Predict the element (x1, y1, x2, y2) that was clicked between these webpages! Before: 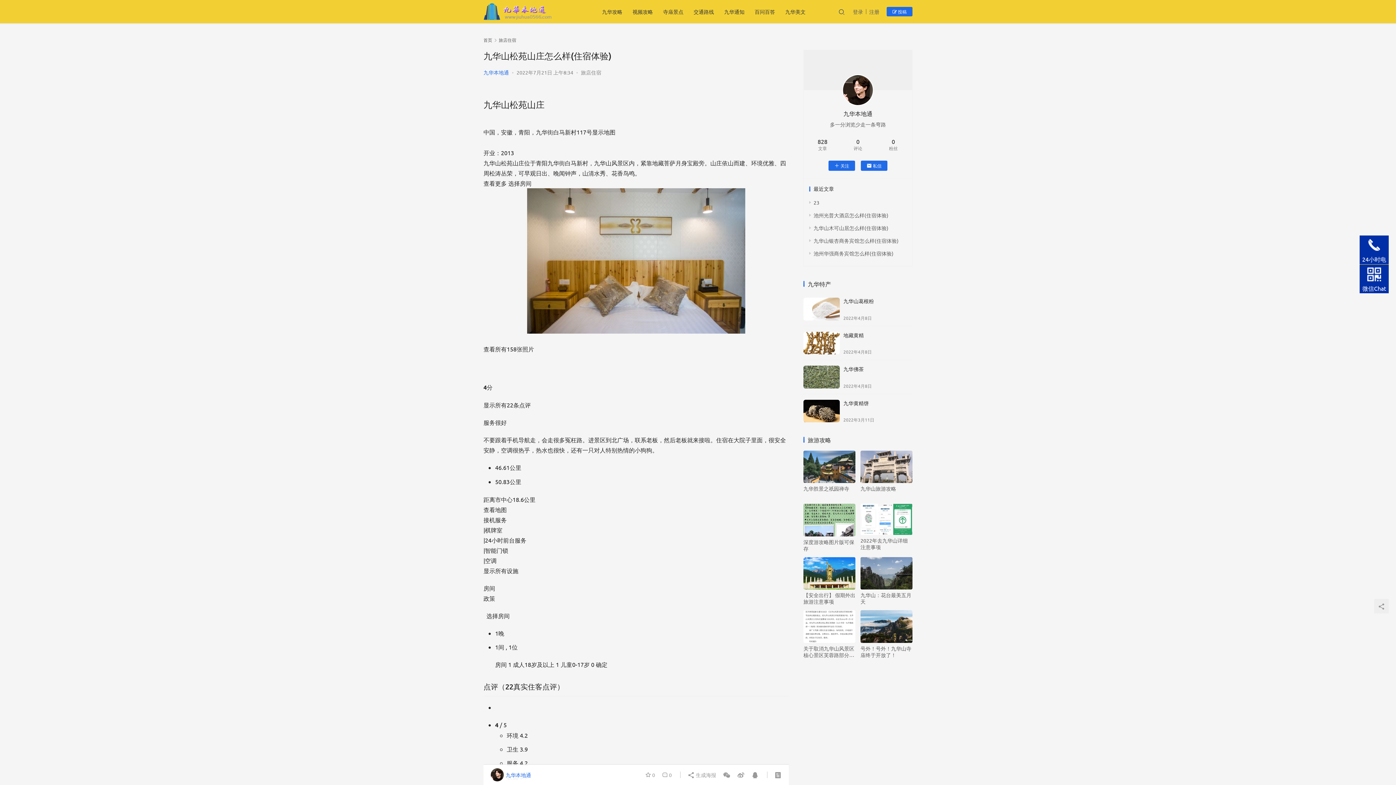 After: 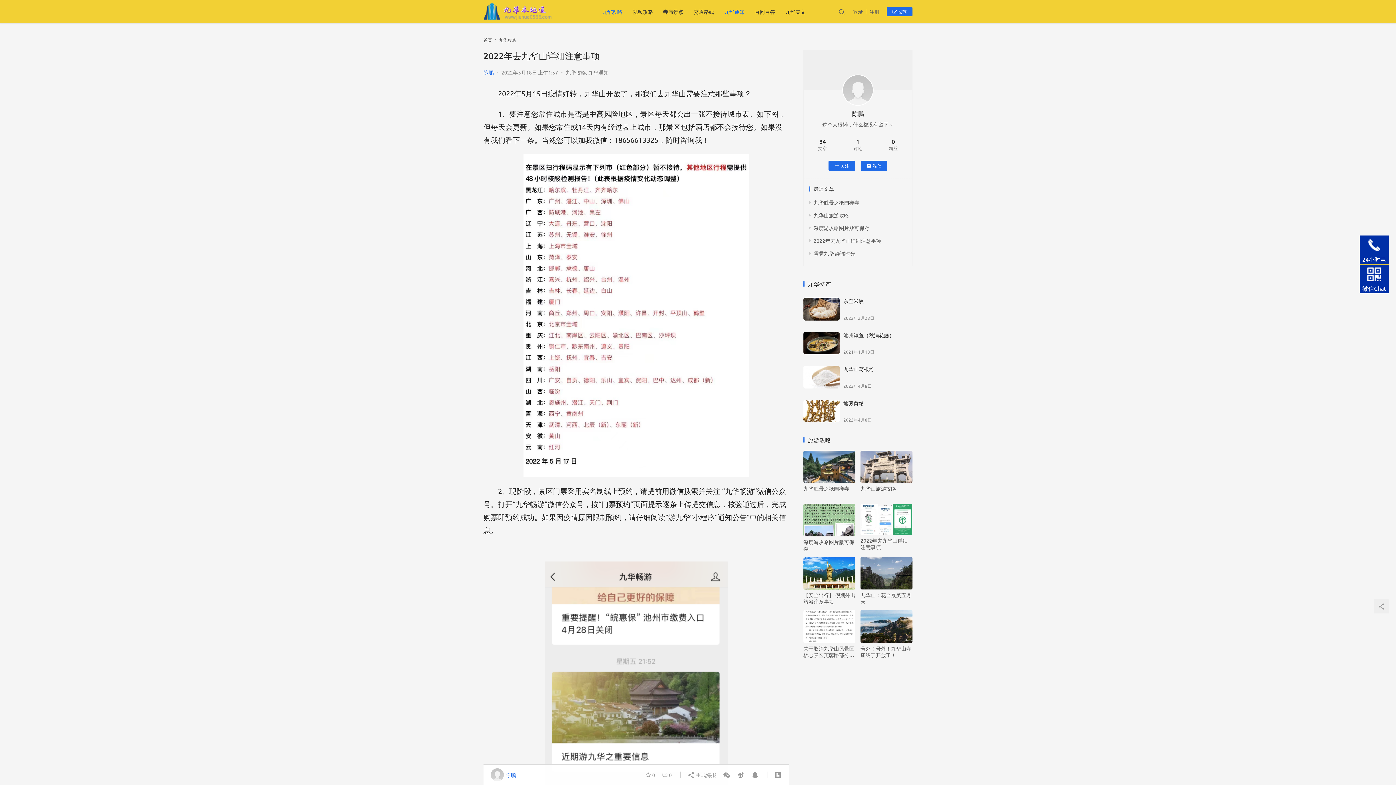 Action: label: 2022年去九华山详细注意事项 bbox: (860, 537, 912, 550)